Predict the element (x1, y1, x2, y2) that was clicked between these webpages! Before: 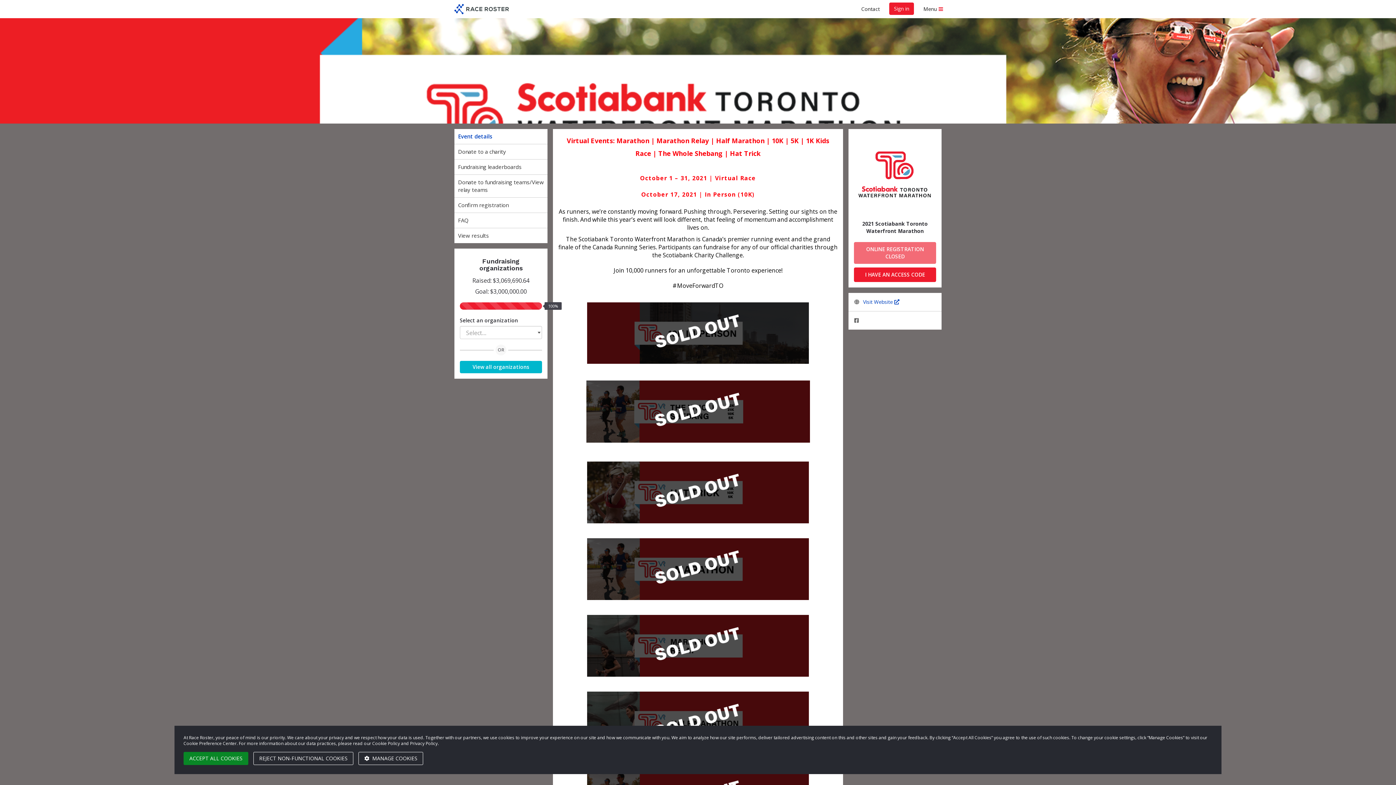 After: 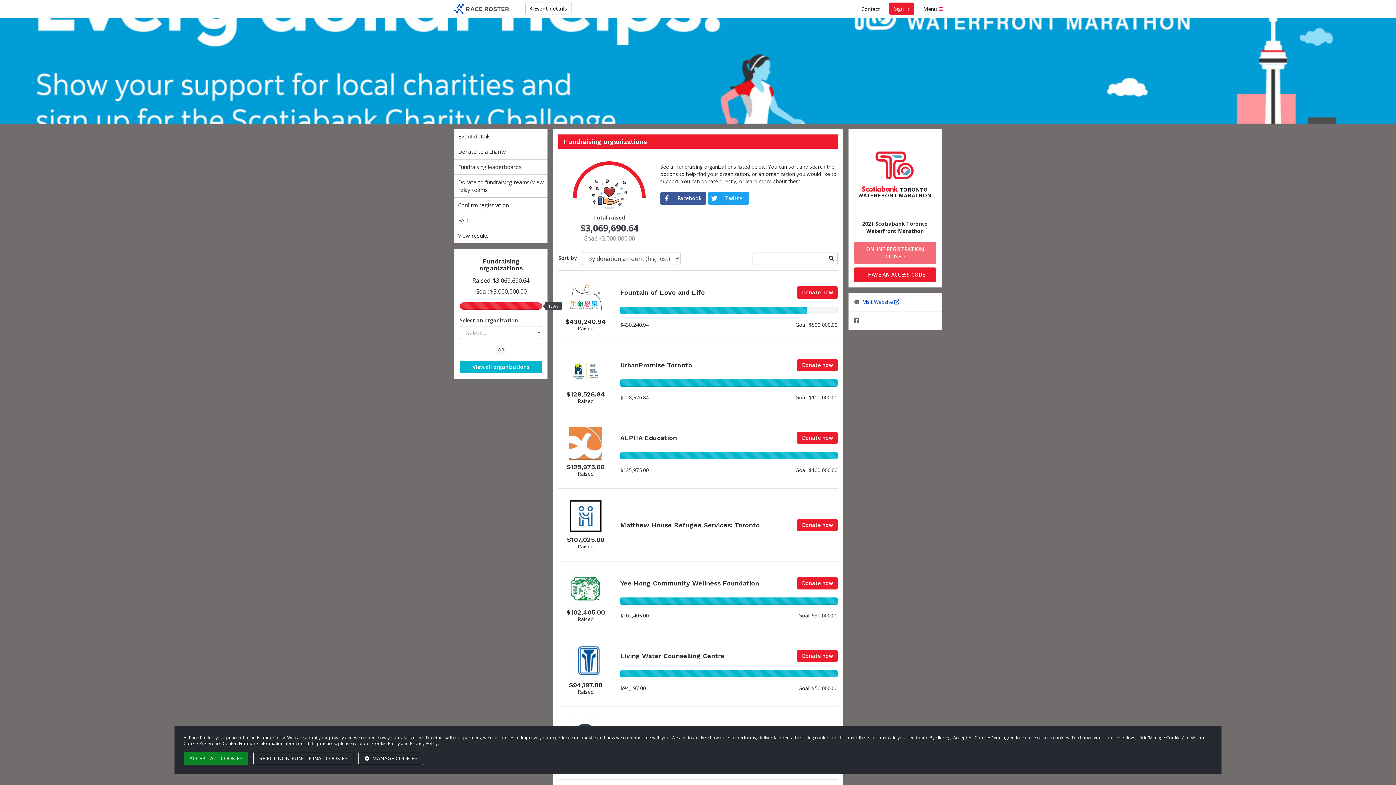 Action: label: View all organizations bbox: (460, 361, 542, 373)